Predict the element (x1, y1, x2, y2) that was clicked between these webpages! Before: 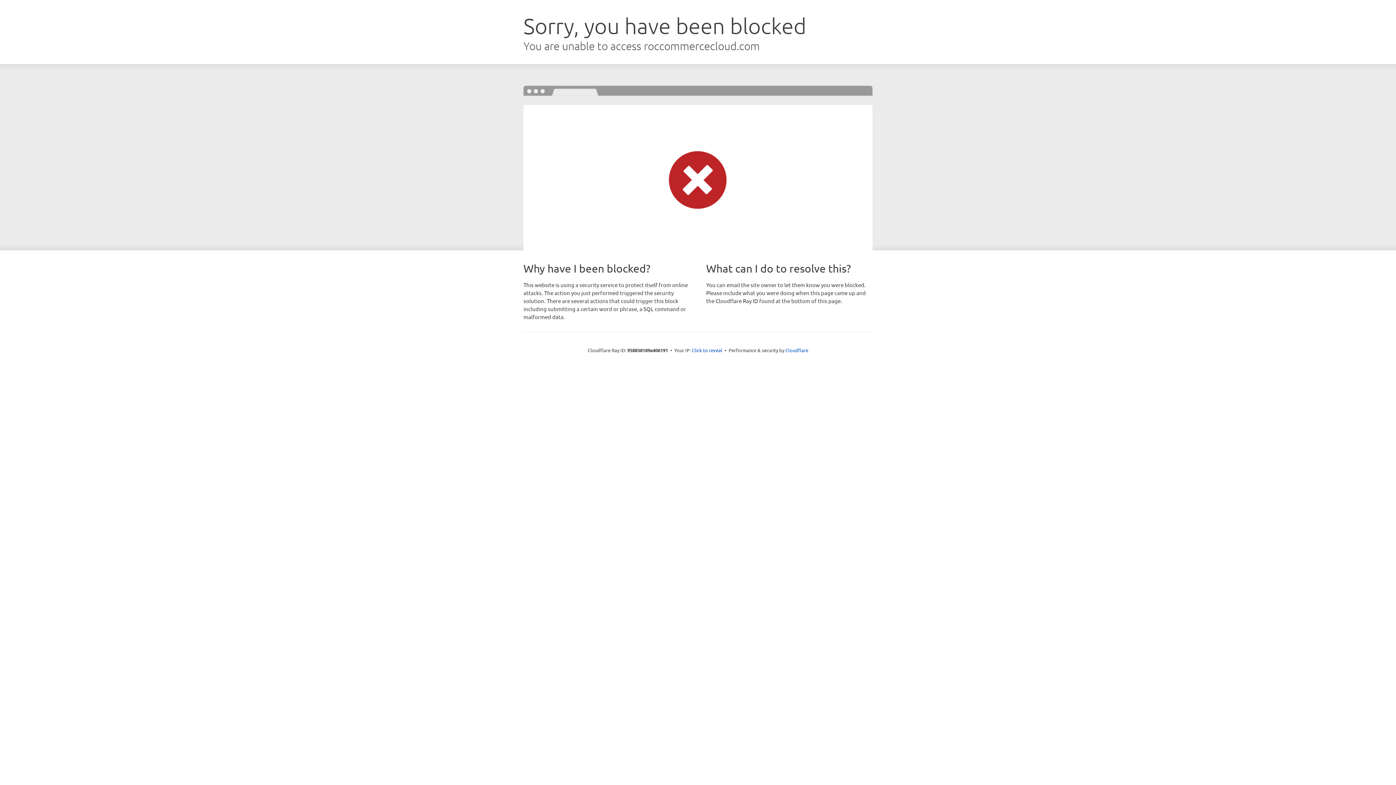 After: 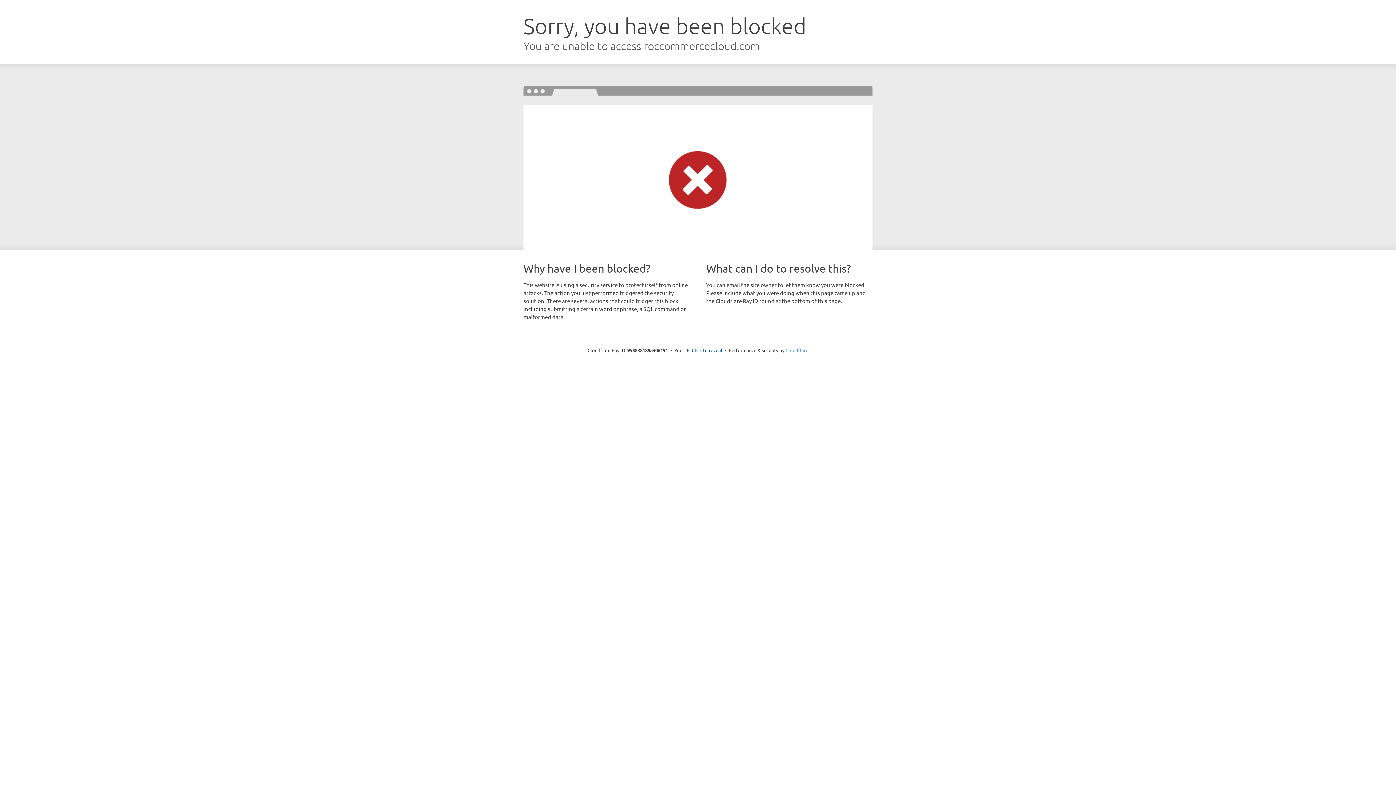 Action: bbox: (785, 347, 808, 353) label: Cloudflare